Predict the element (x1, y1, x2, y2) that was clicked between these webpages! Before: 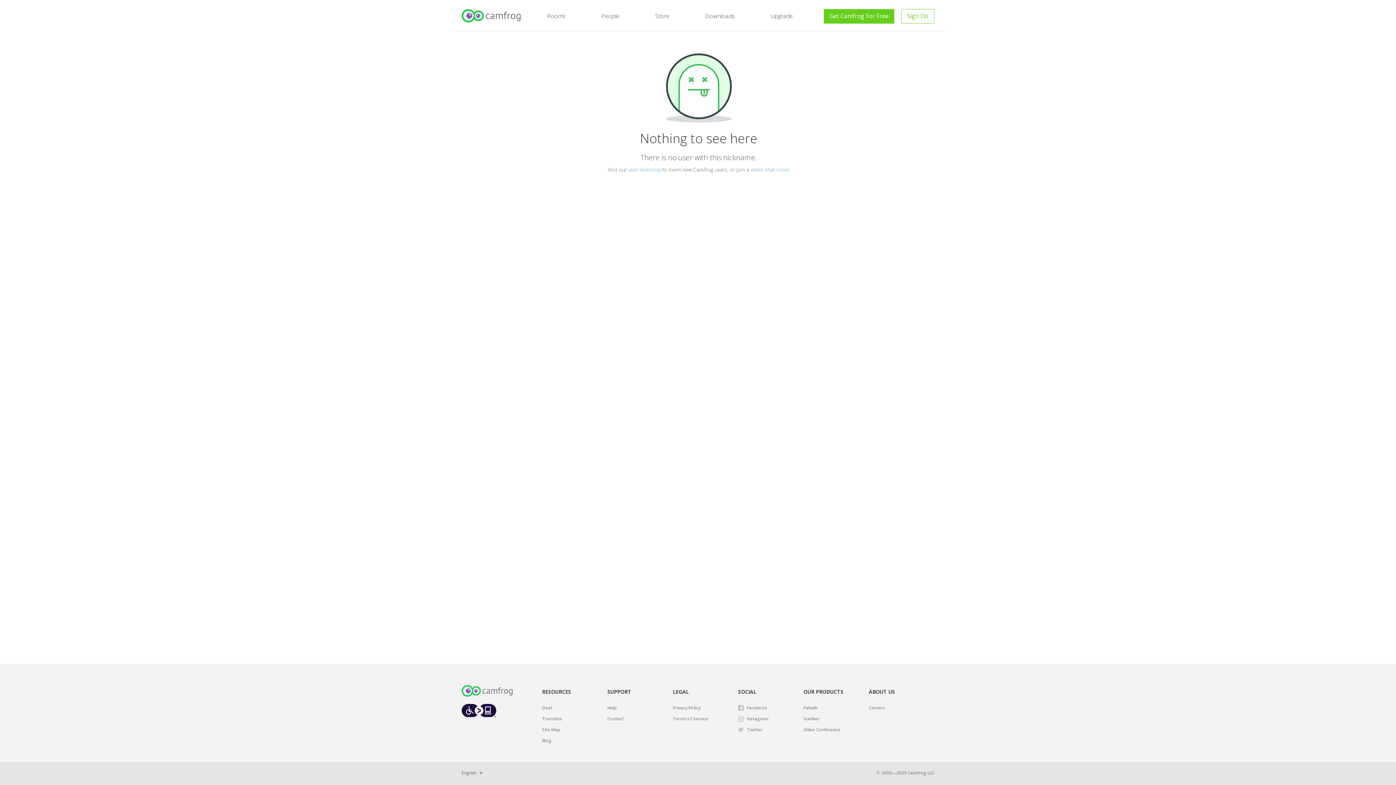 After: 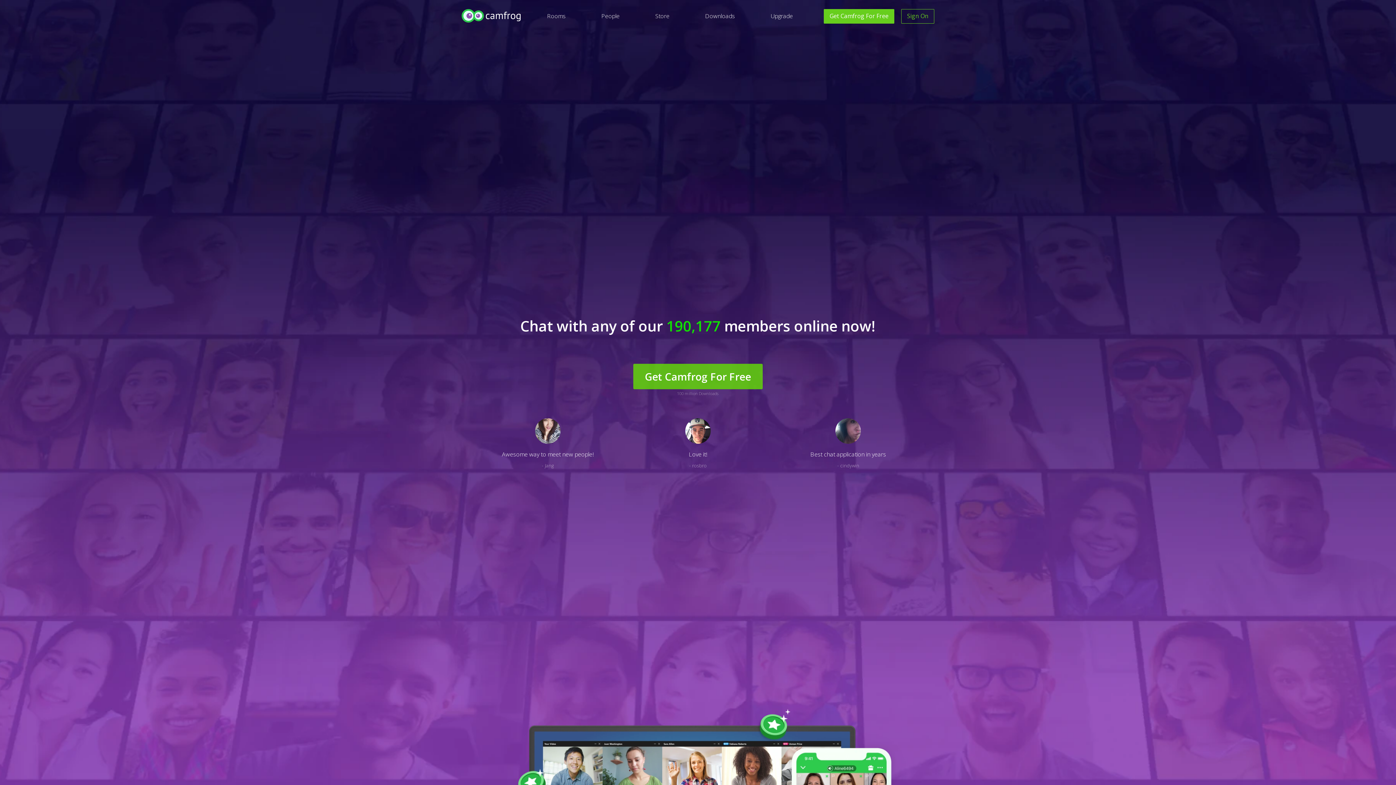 Action: bbox: (461, 9, 521, 22) label: Camfrog Home